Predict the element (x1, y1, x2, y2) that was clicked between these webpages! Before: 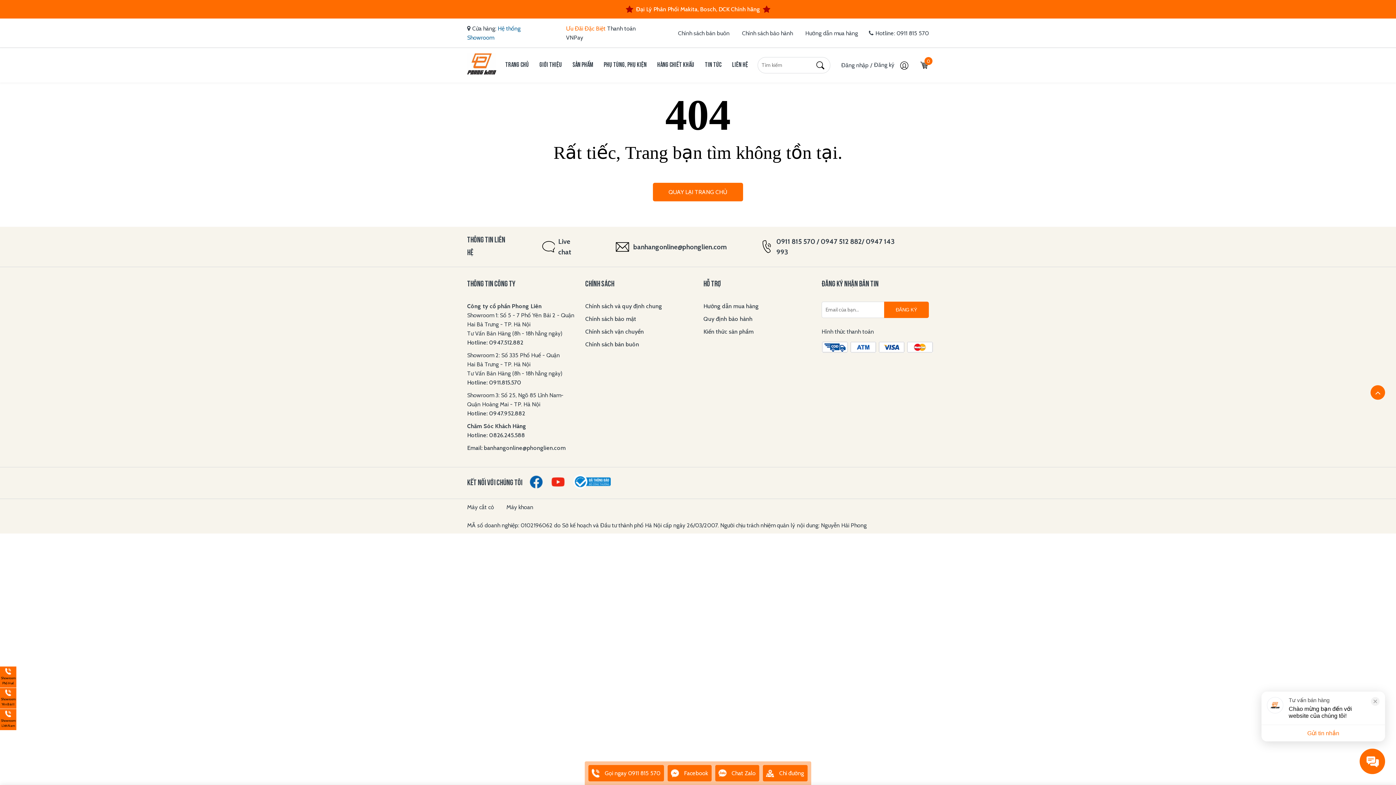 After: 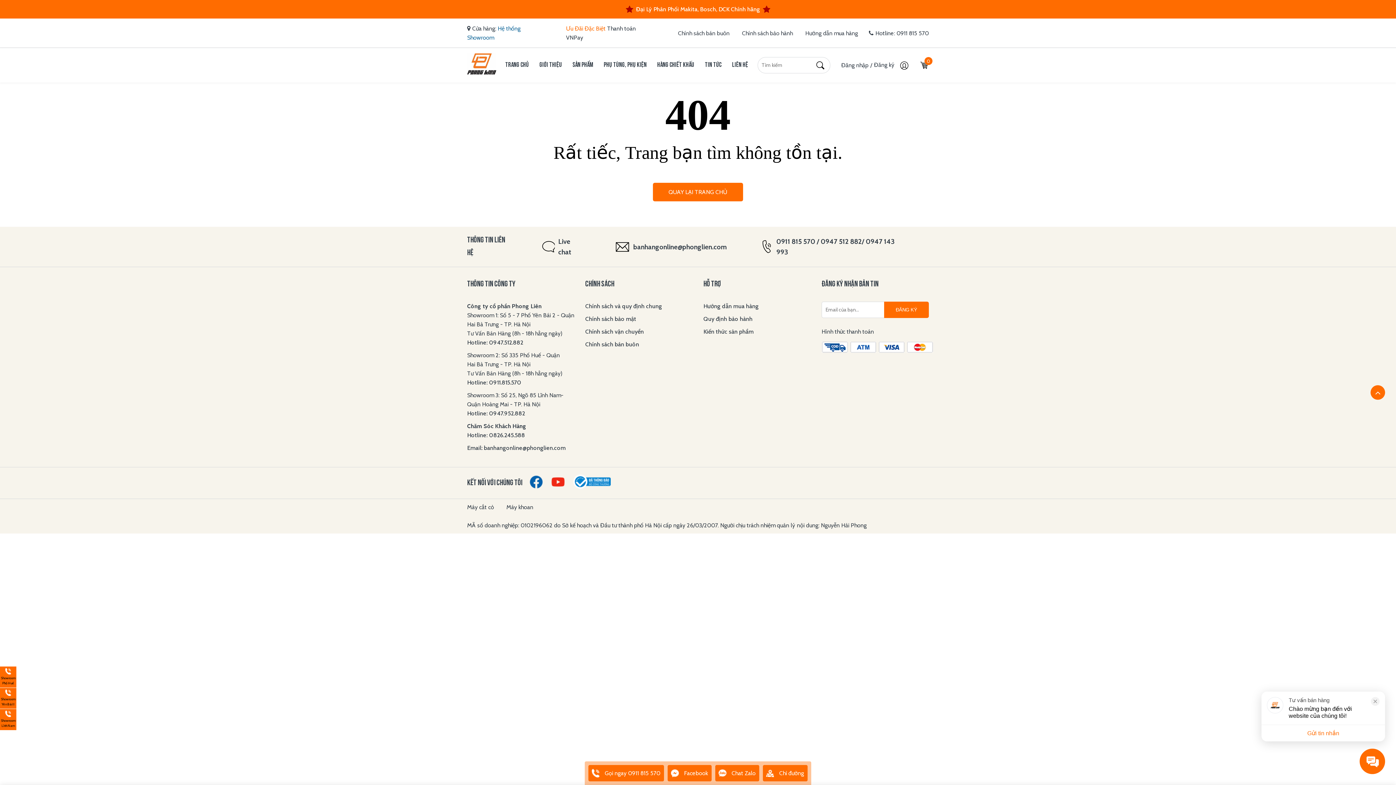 Action: bbox: (551, 481, 564, 488)